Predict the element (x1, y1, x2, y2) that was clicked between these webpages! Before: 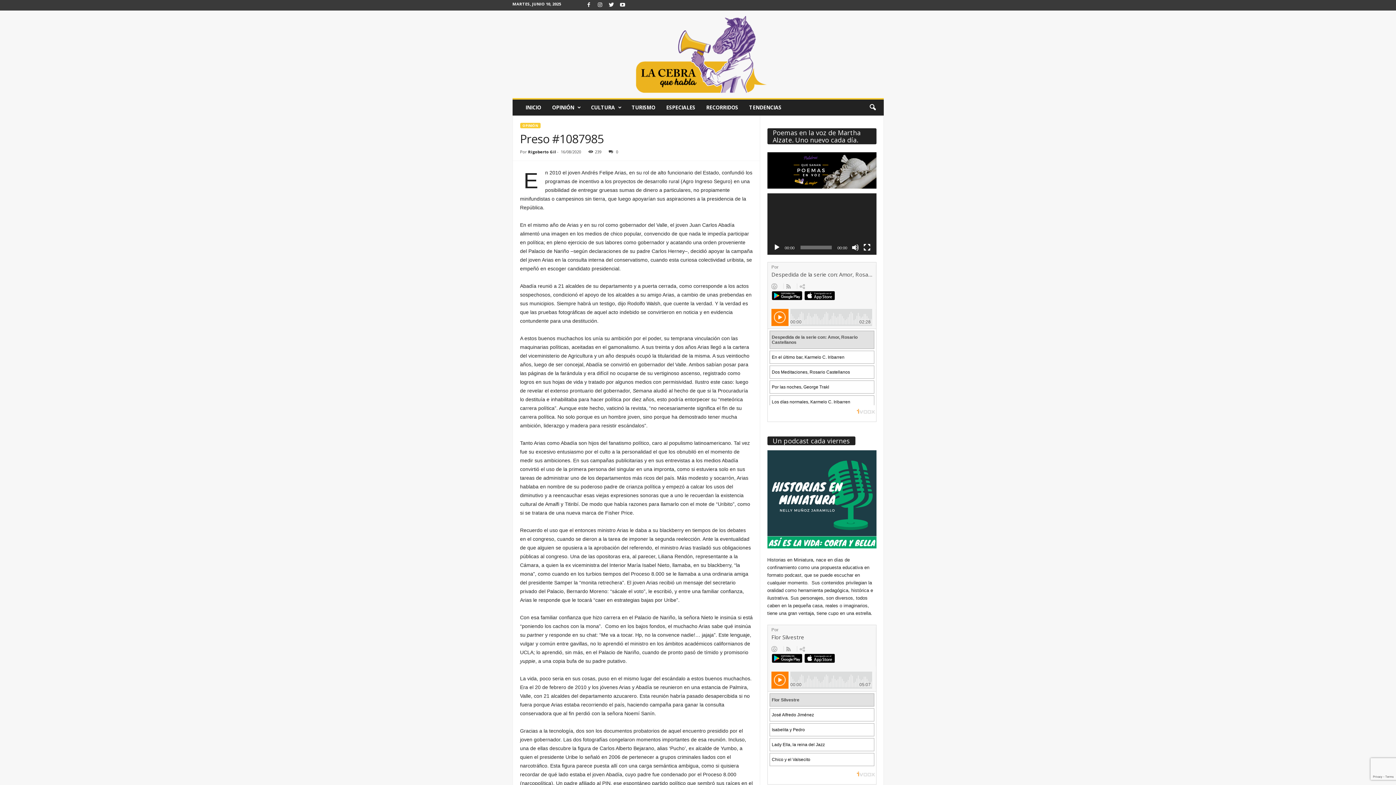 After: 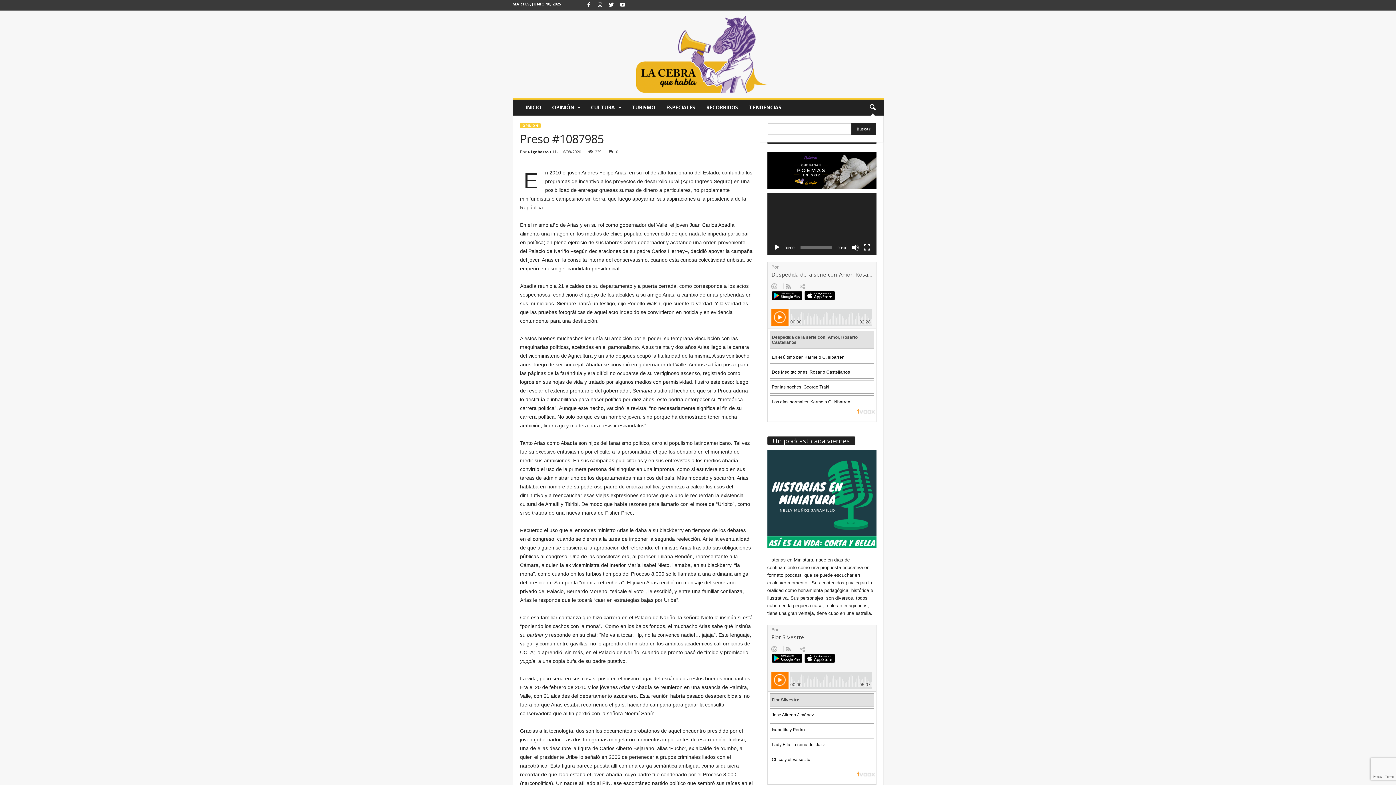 Action: label: search icon bbox: (864, 99, 880, 115)